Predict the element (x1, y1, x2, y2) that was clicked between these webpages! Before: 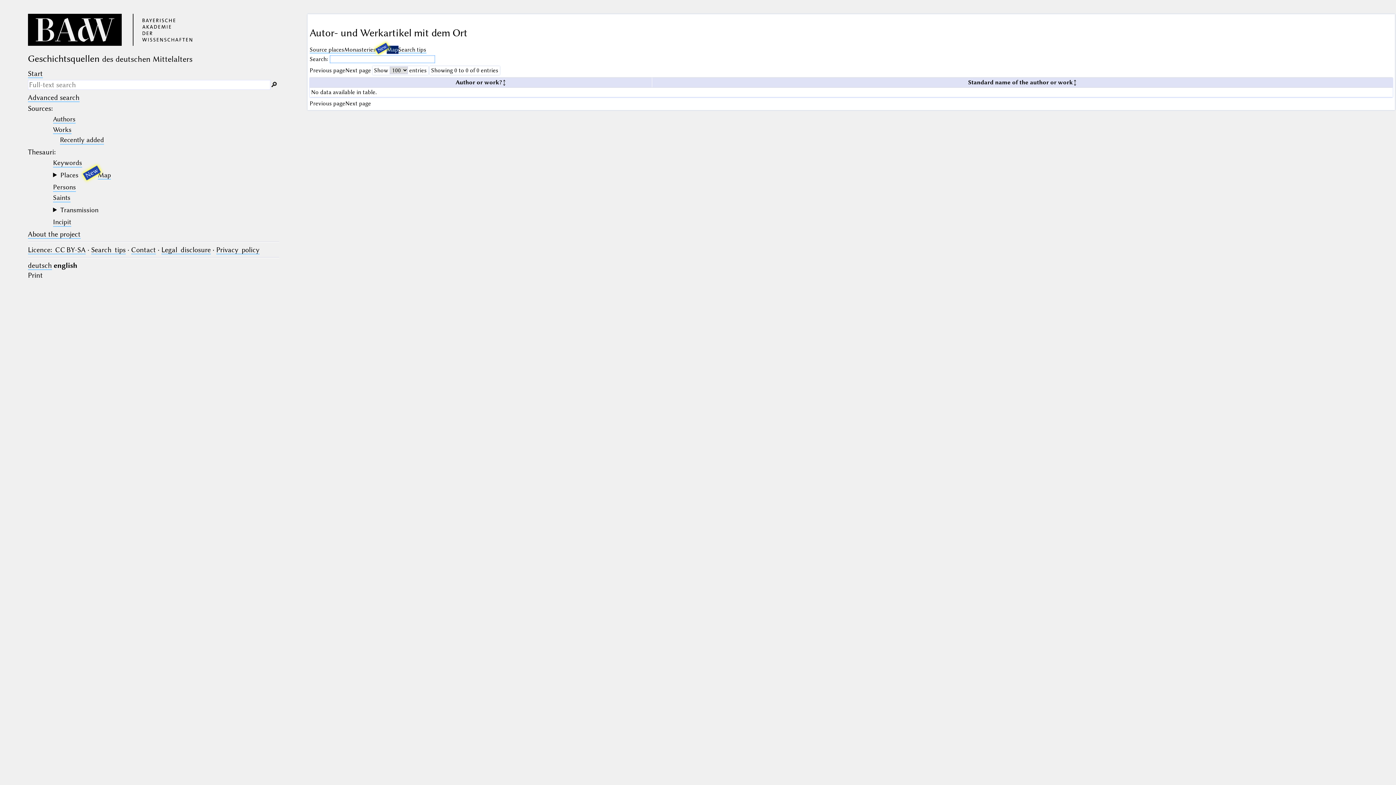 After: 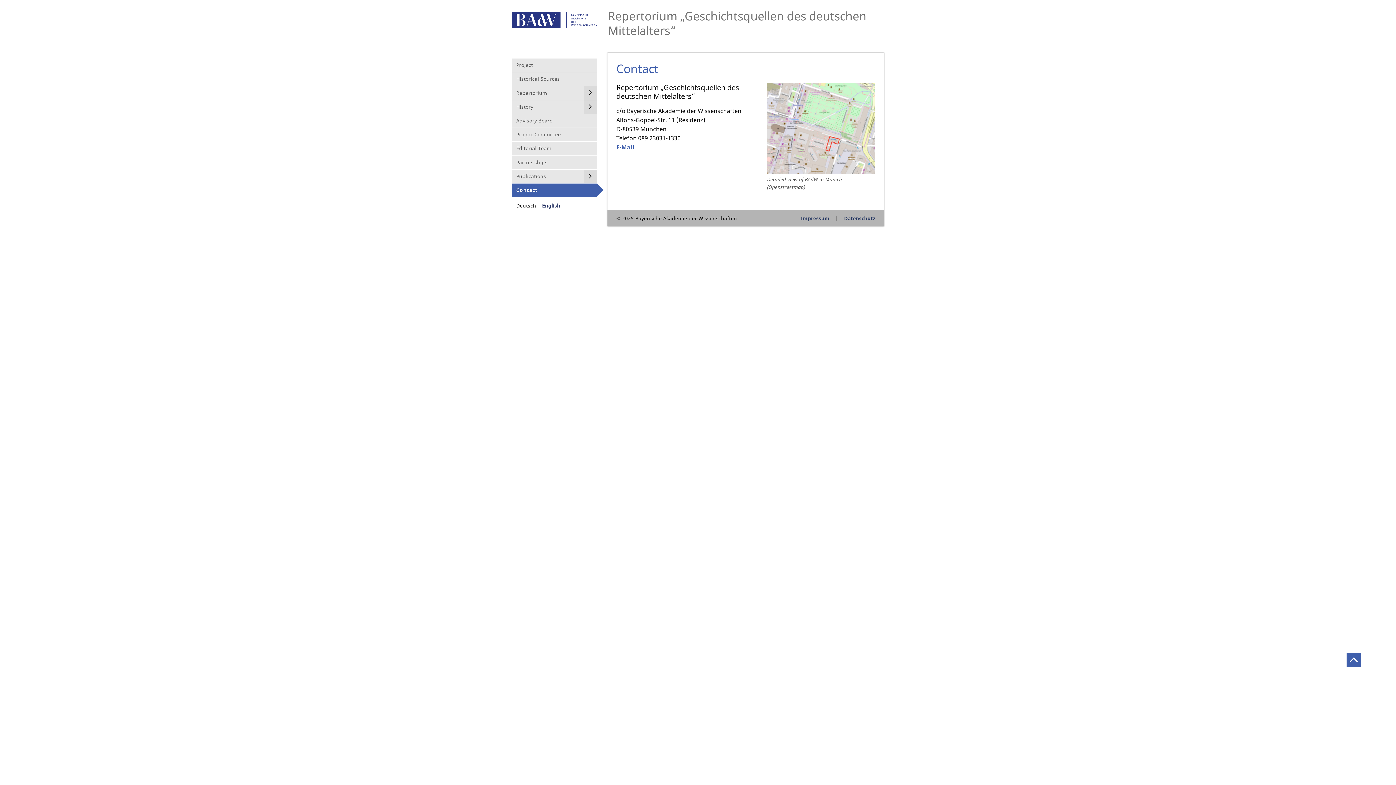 Action: label: Contact bbox: (131, 245, 155, 254)